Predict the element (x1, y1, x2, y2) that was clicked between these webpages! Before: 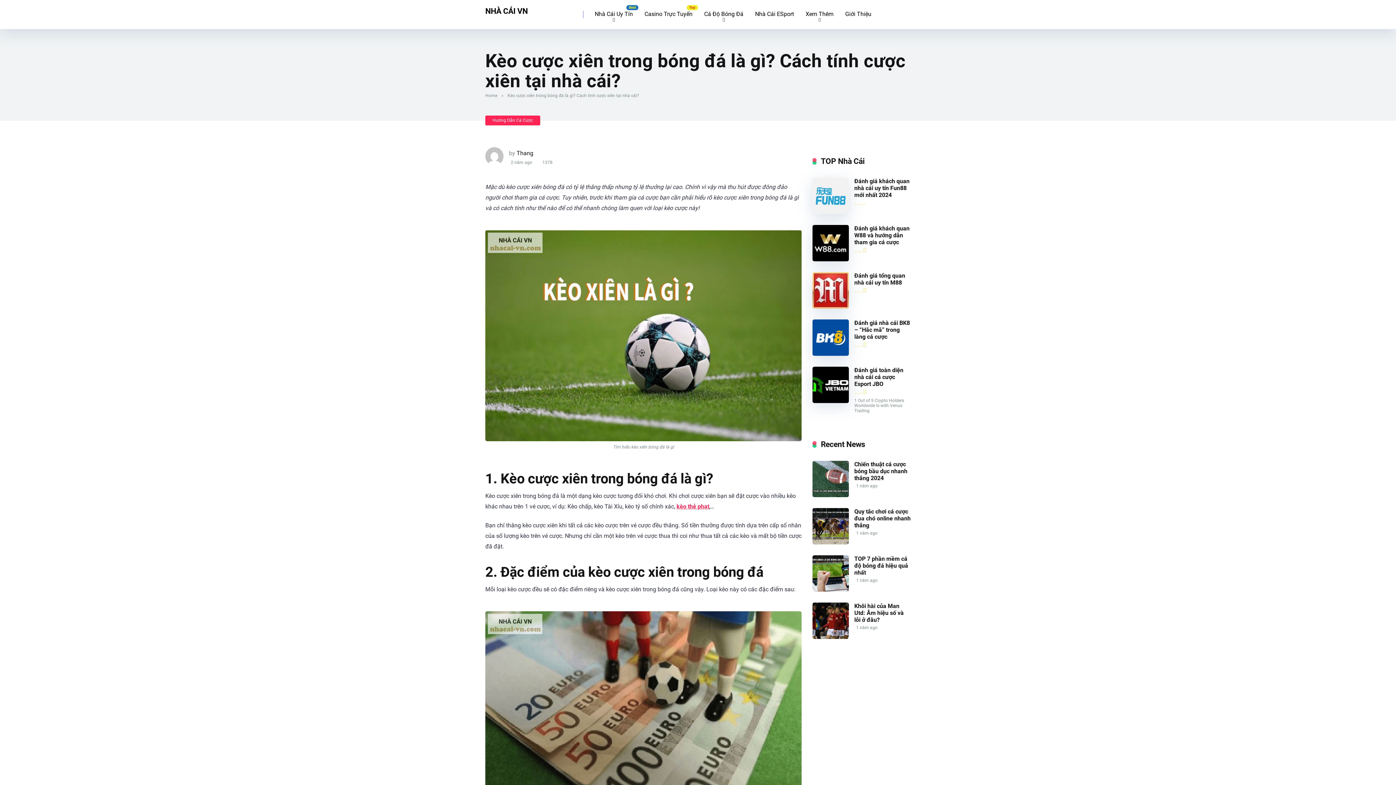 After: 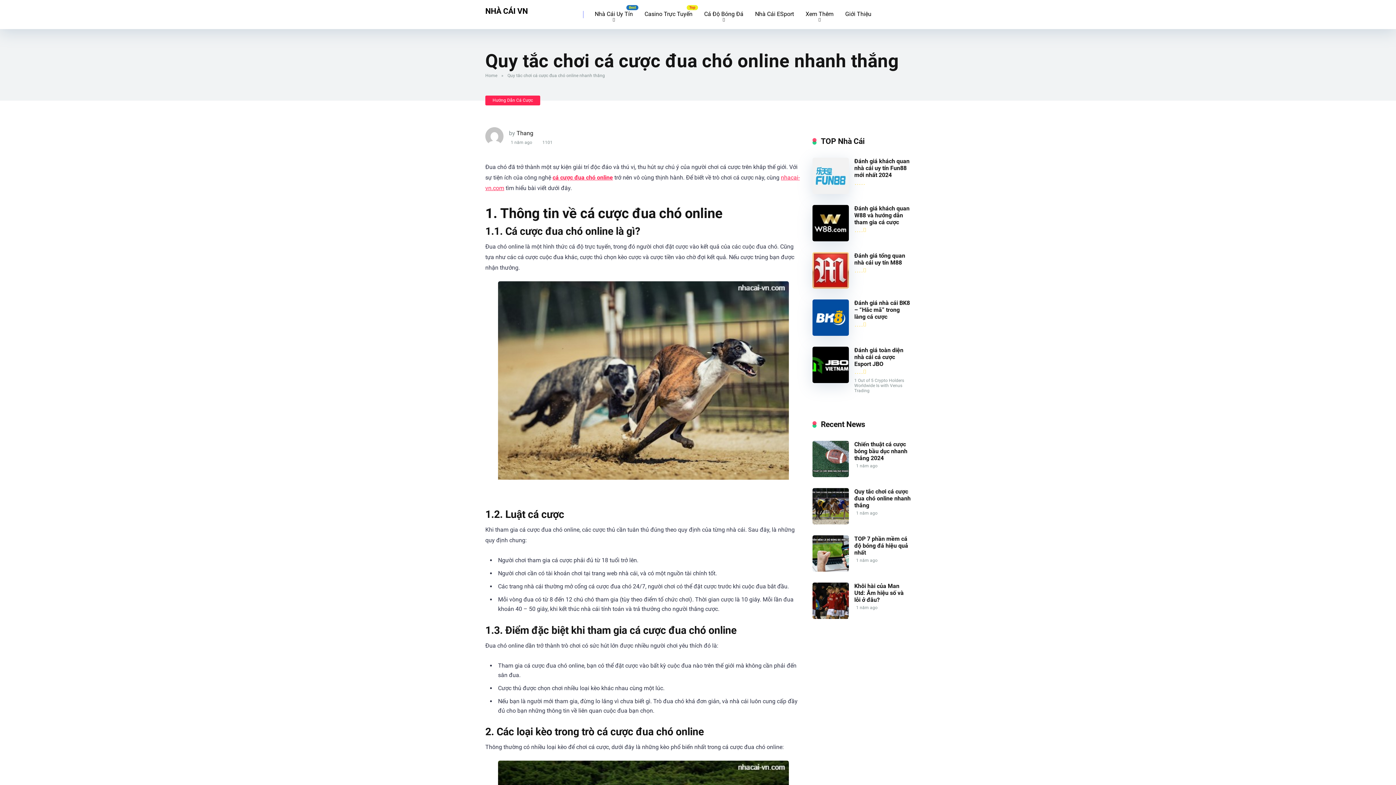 Action: bbox: (812, 539, 849, 546)